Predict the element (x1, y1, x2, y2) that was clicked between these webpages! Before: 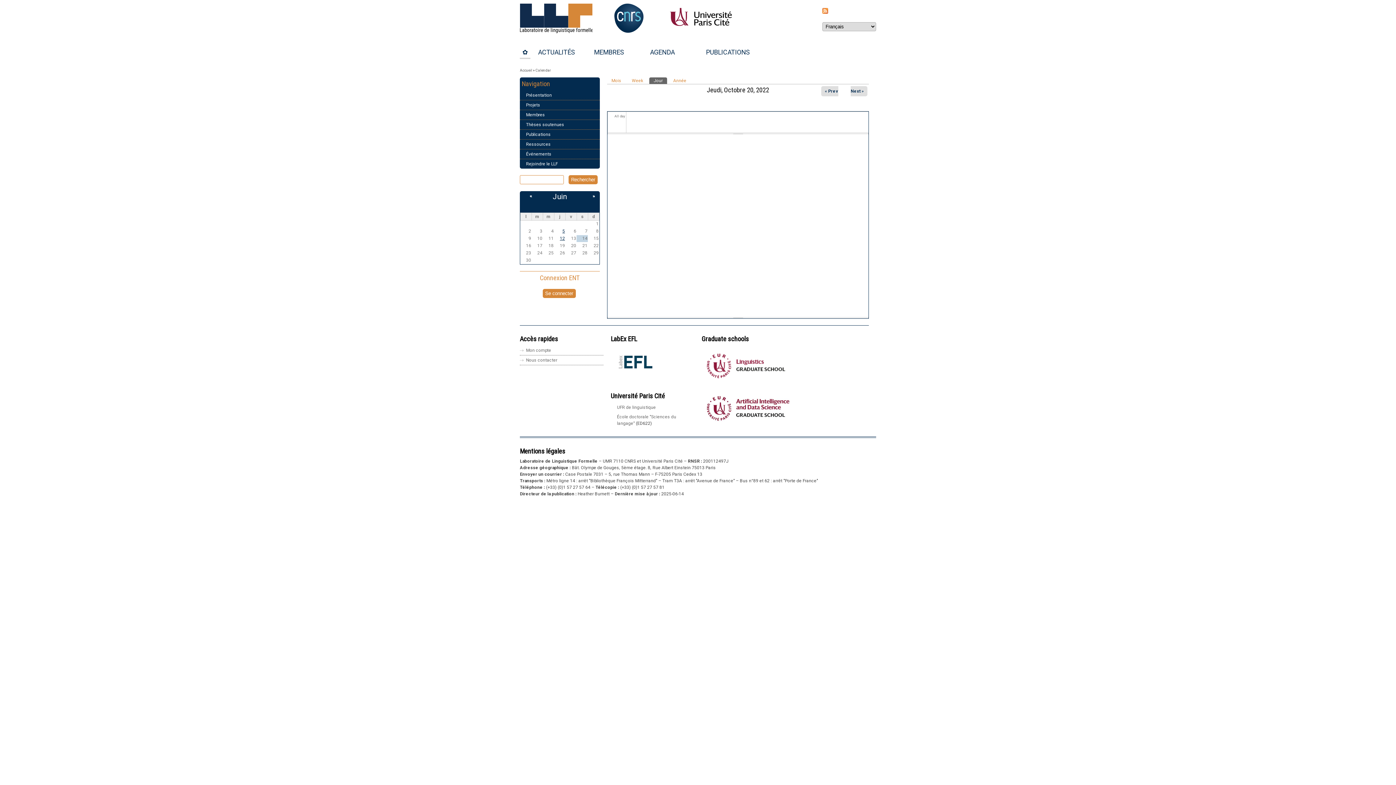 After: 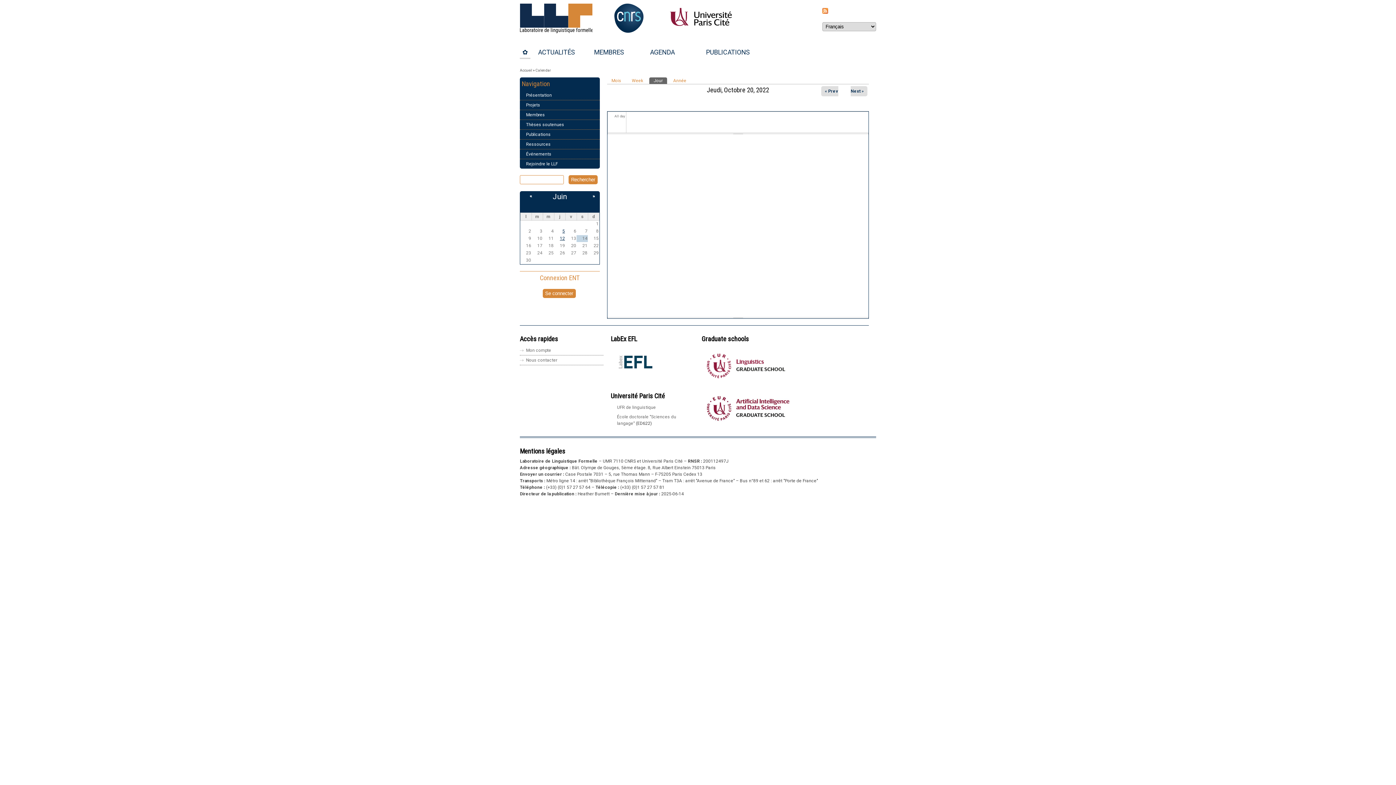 Action: bbox: (701, 381, 810, 386)